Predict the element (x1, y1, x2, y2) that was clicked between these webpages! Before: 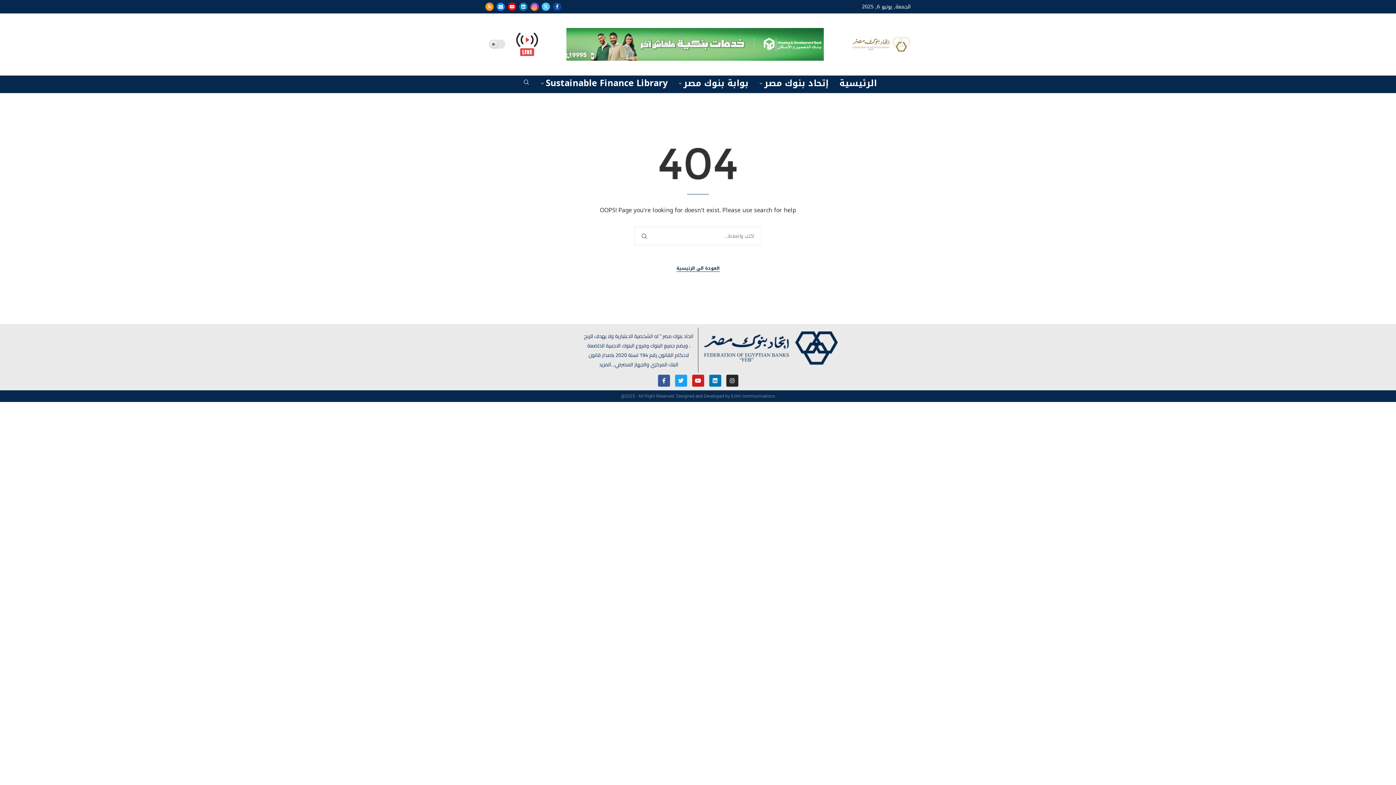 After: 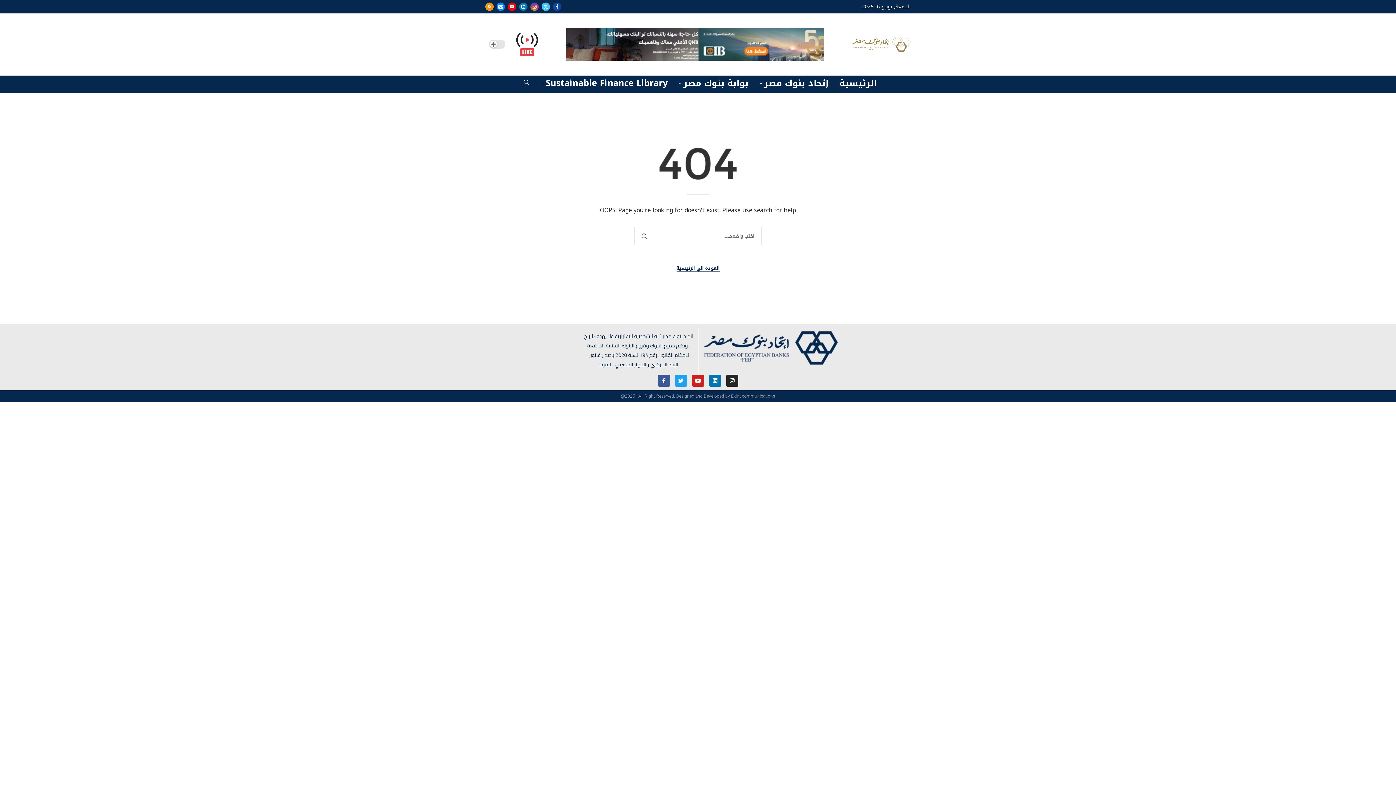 Action: bbox: (530, 2, 538, 10) label: Instagram